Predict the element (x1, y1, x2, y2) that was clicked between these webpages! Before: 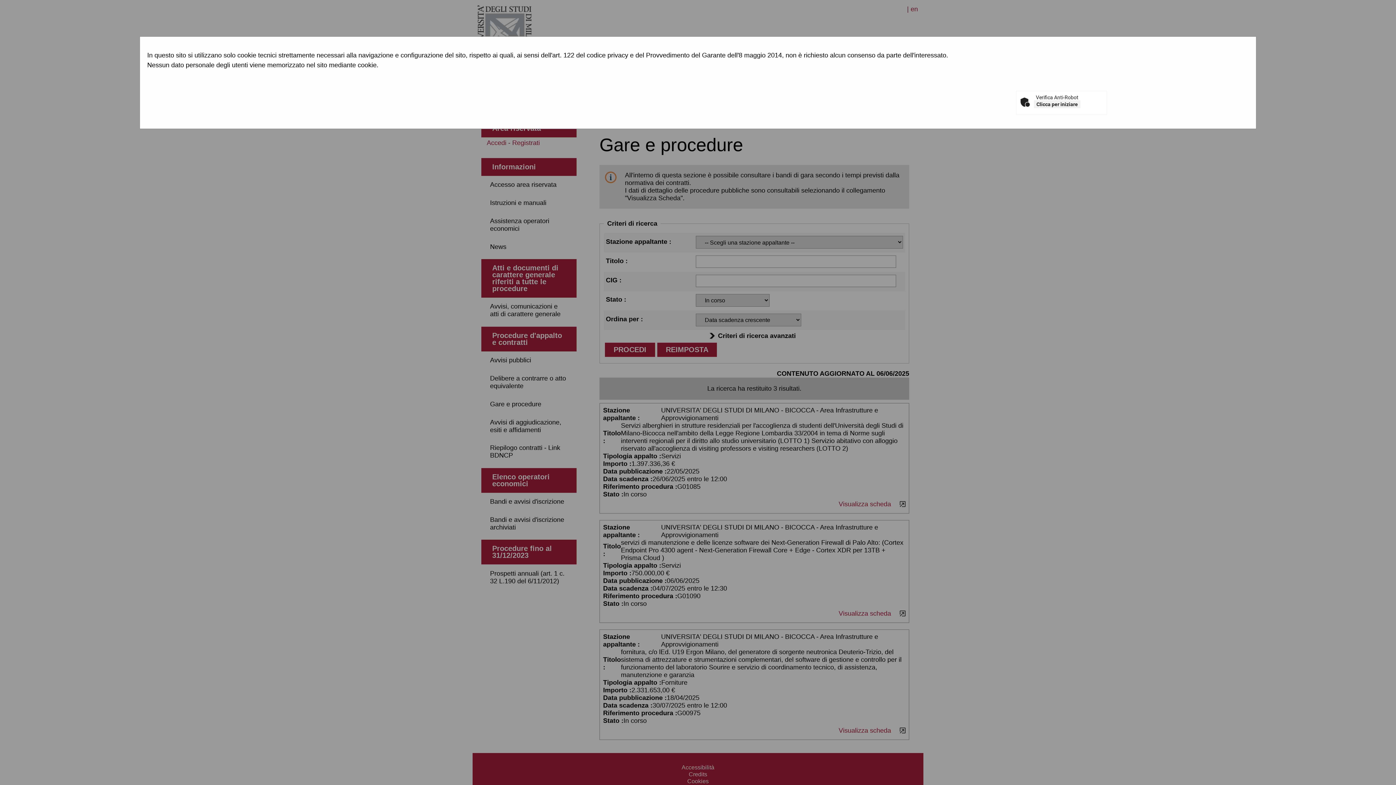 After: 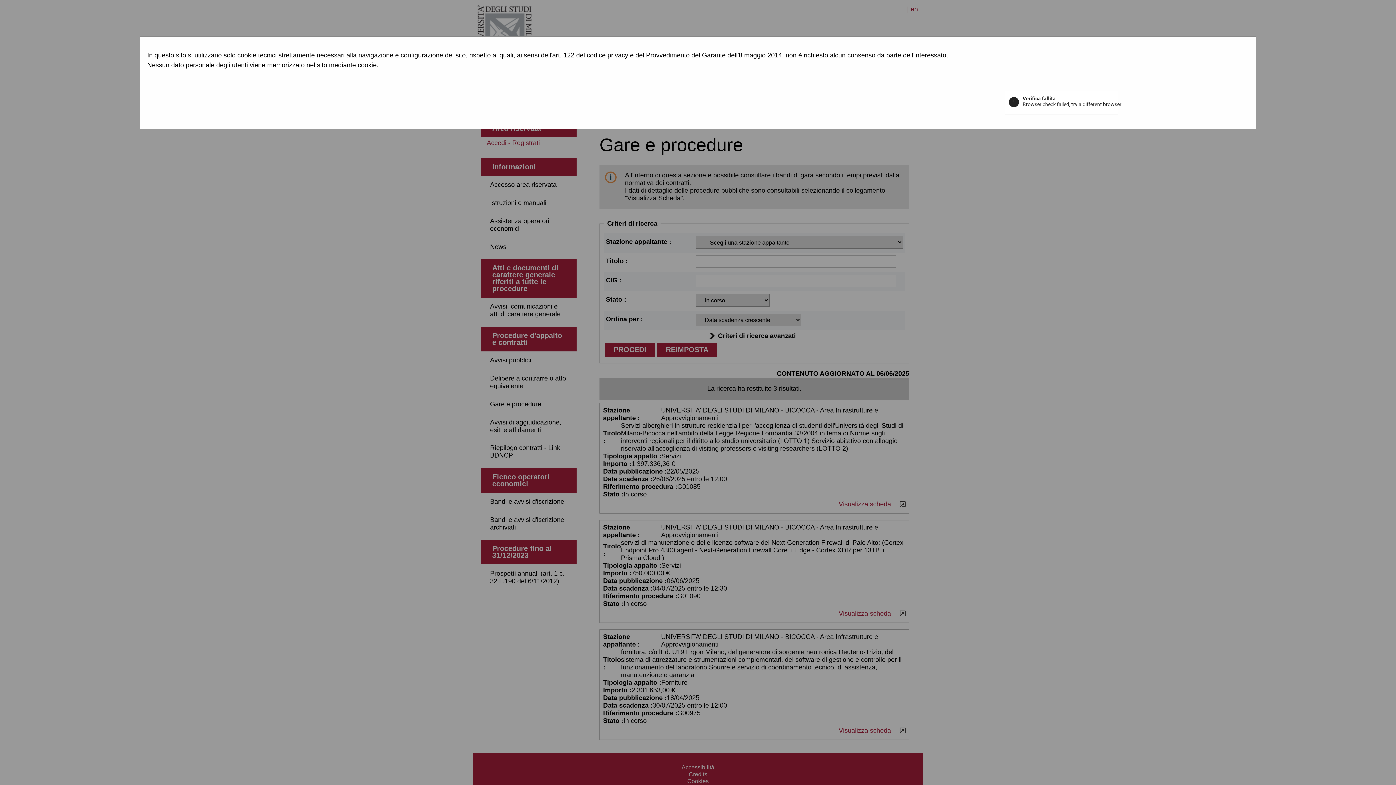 Action: bbox: (1034, 100, 1080, 108) label: Clicca per iniziare